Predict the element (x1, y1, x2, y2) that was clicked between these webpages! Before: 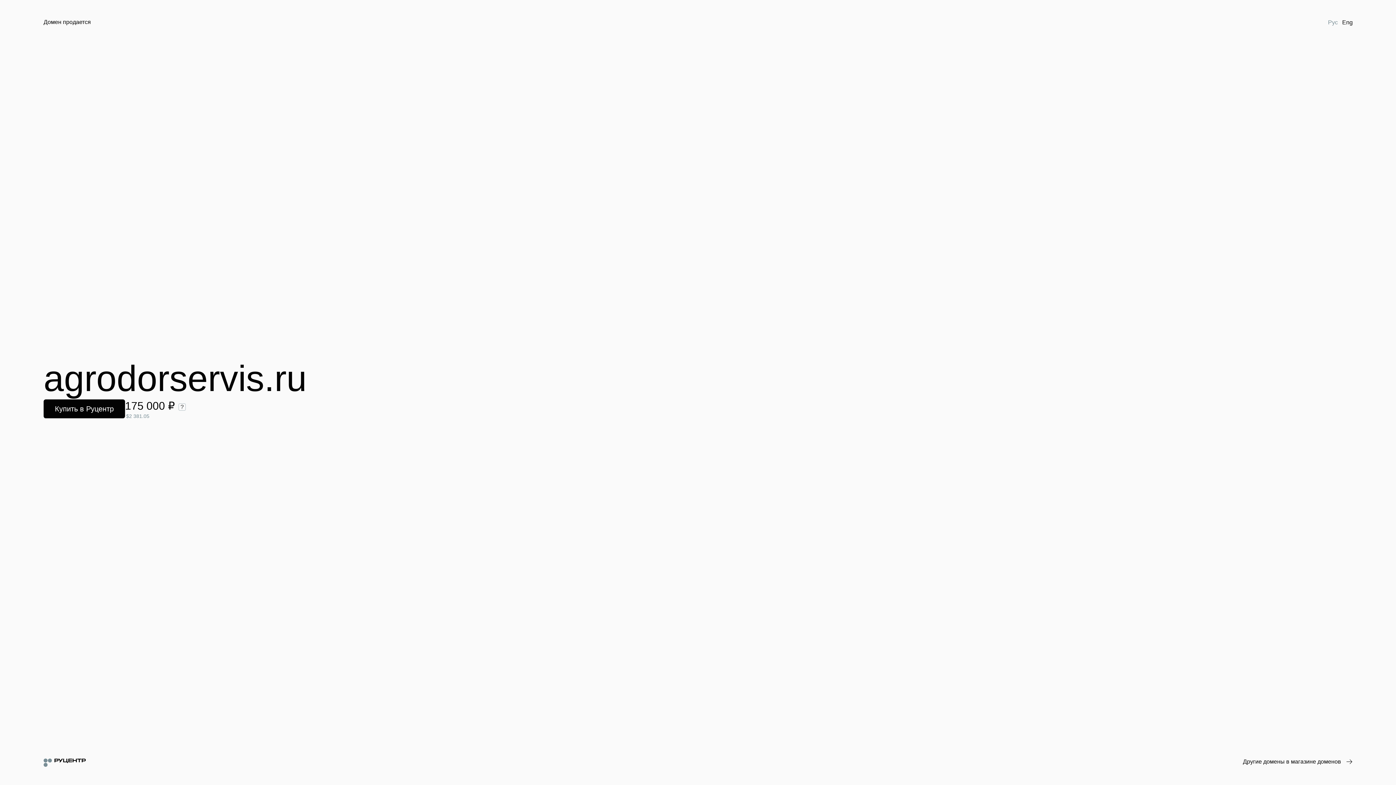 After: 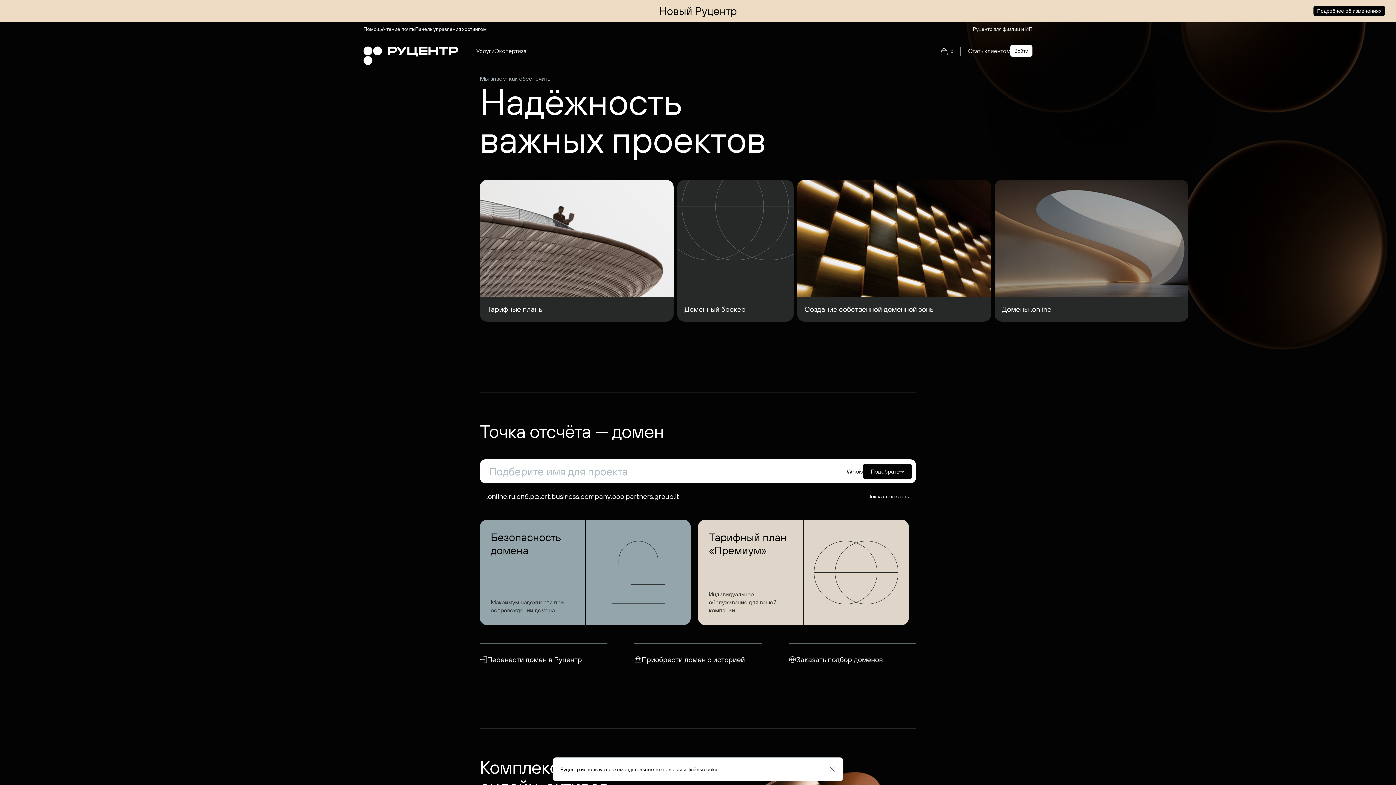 Action: bbox: (43, 758, 85, 767)